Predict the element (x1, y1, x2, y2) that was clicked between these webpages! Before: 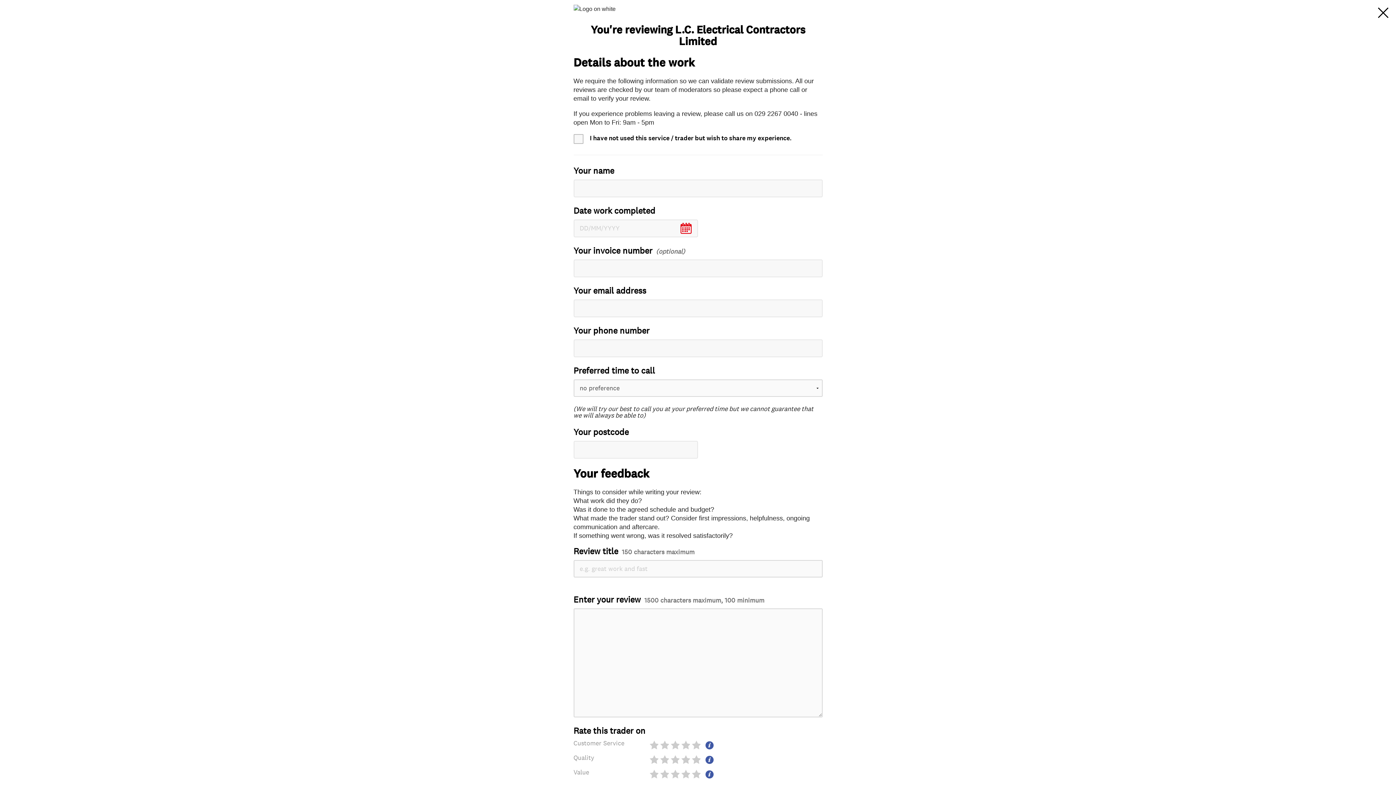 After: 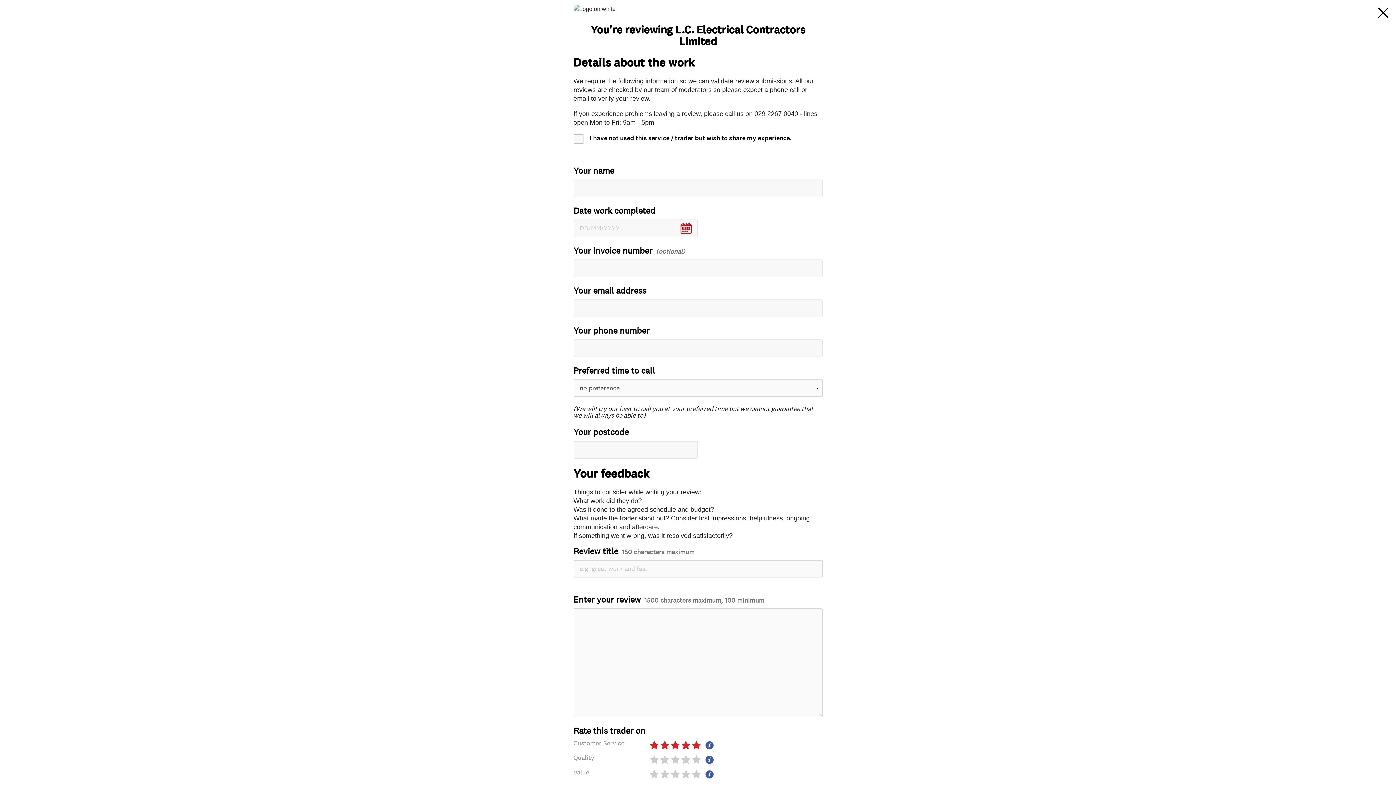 Action: bbox: (691, 740, 700, 750)